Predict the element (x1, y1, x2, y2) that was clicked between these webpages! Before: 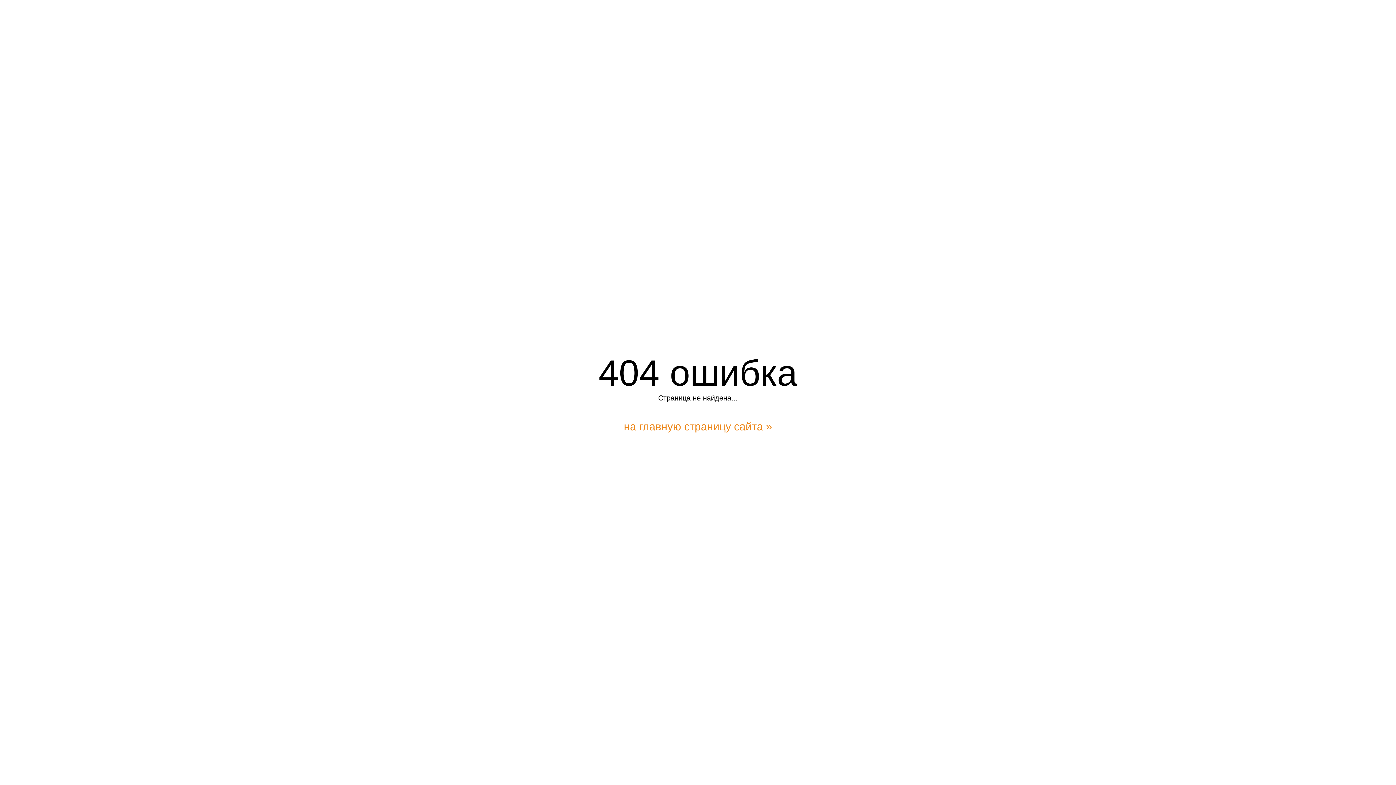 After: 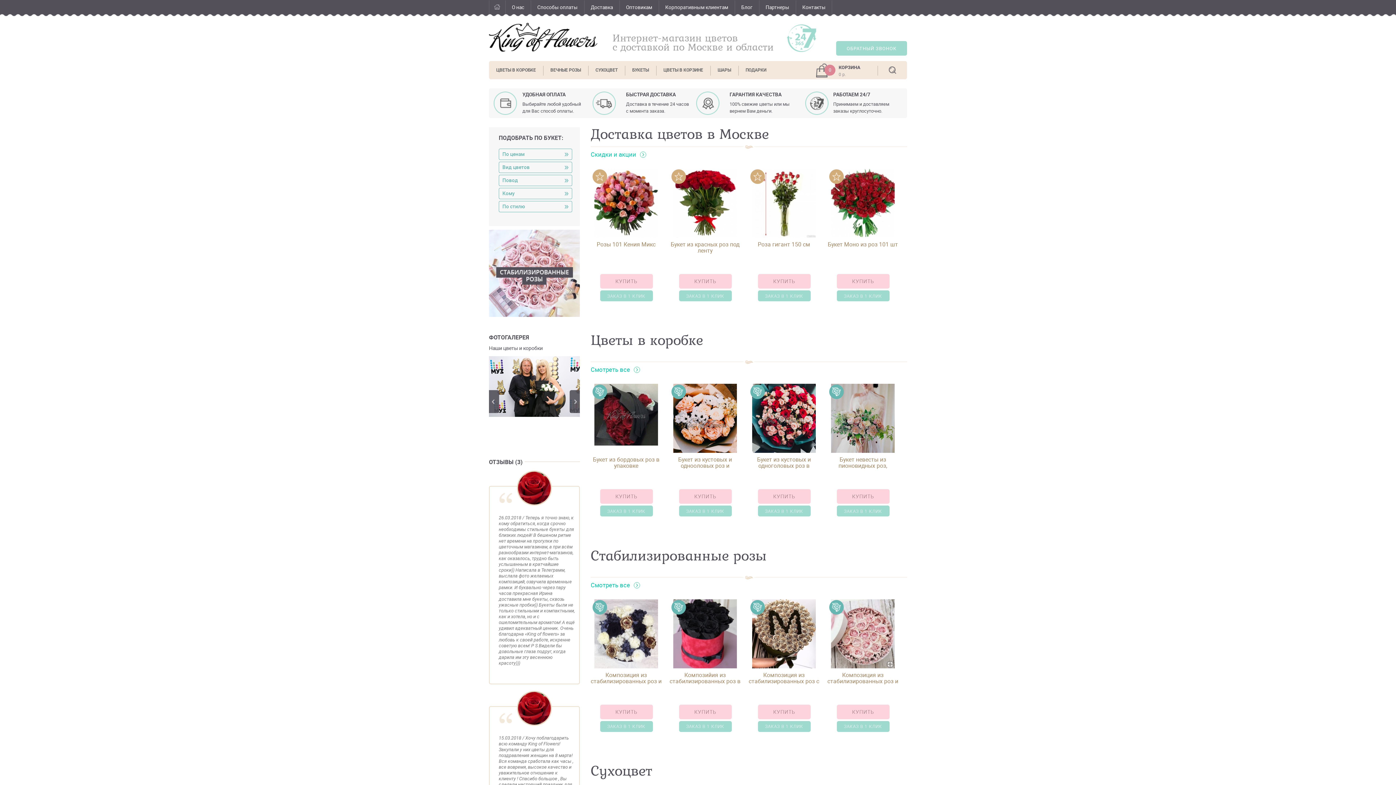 Action: bbox: (624, 420, 772, 432) label: на главную страницу сайта »